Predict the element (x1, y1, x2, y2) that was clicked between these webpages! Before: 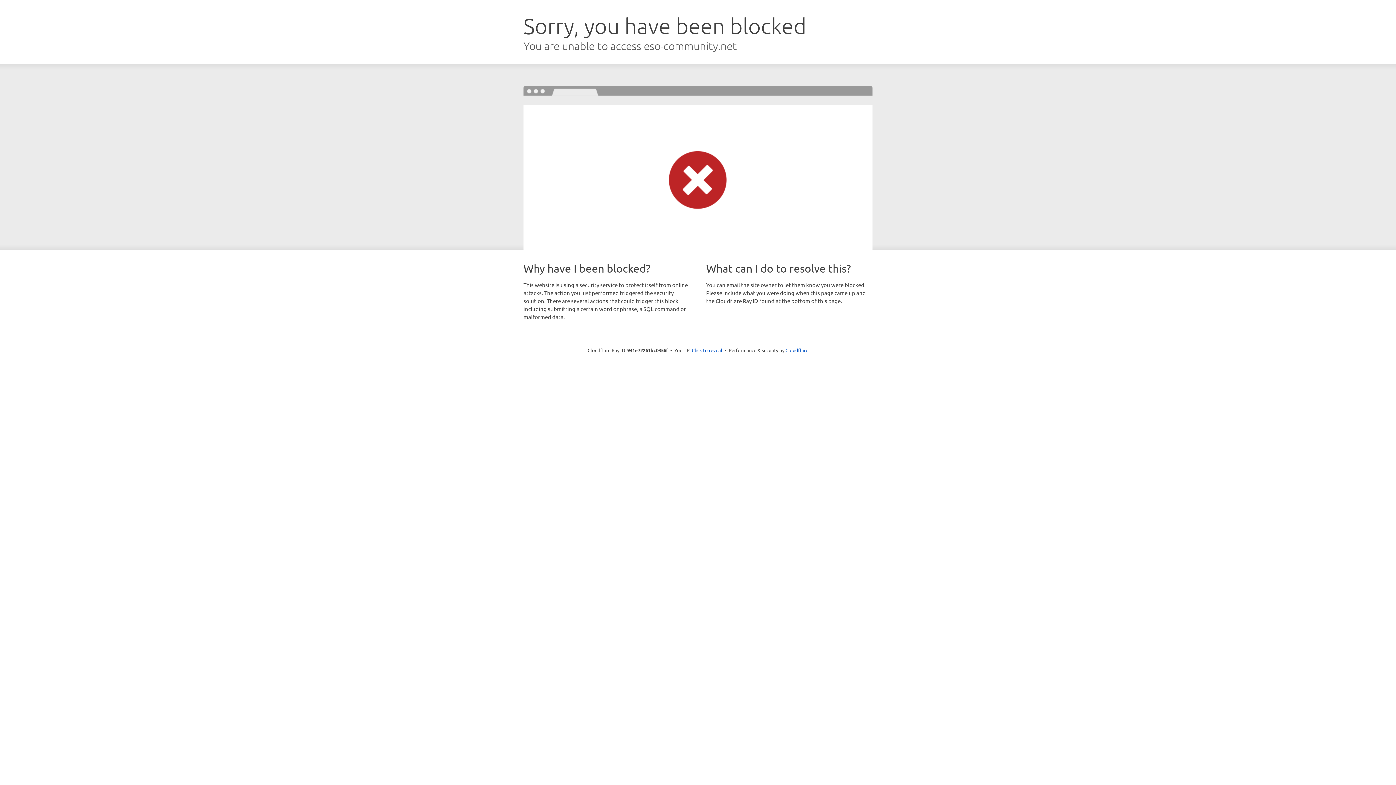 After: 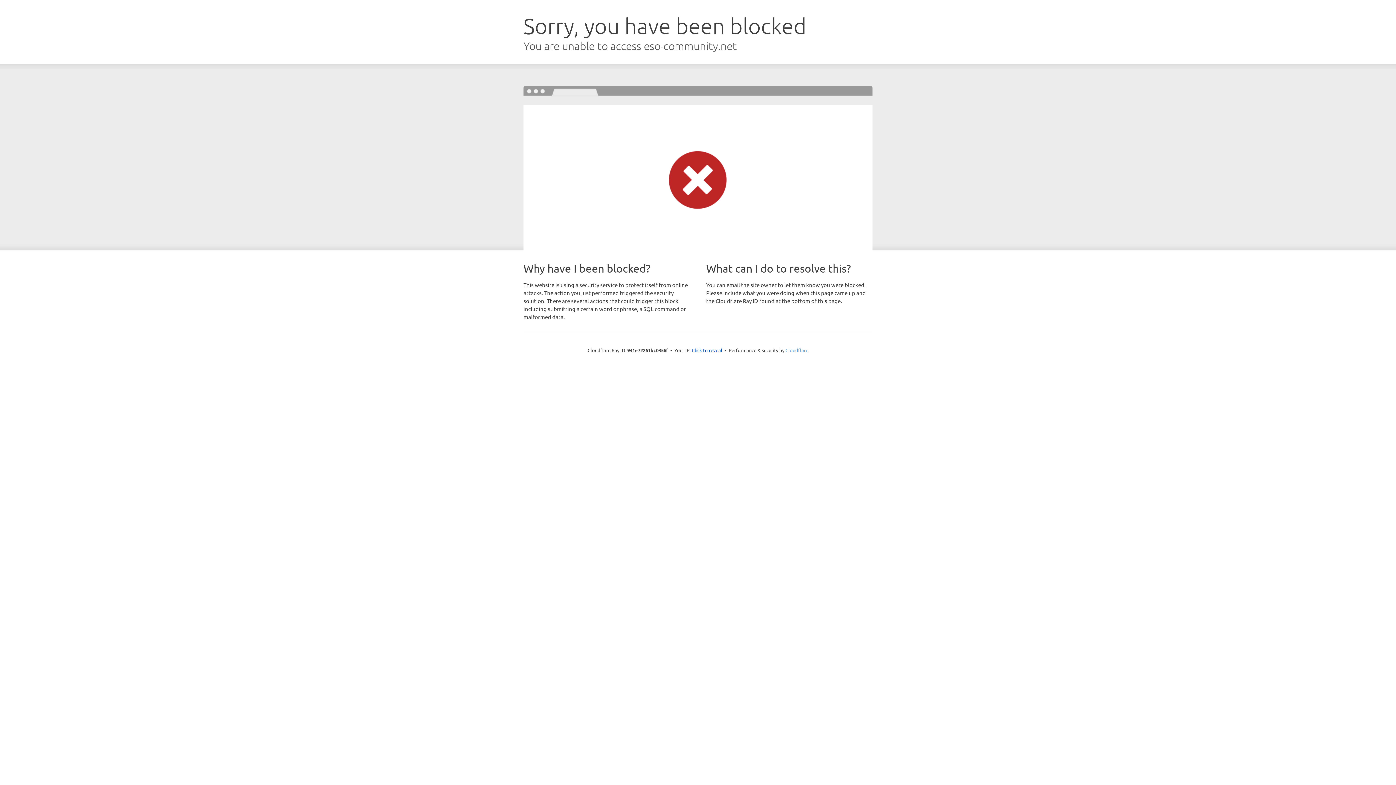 Action: bbox: (785, 347, 808, 353) label: Cloudflare